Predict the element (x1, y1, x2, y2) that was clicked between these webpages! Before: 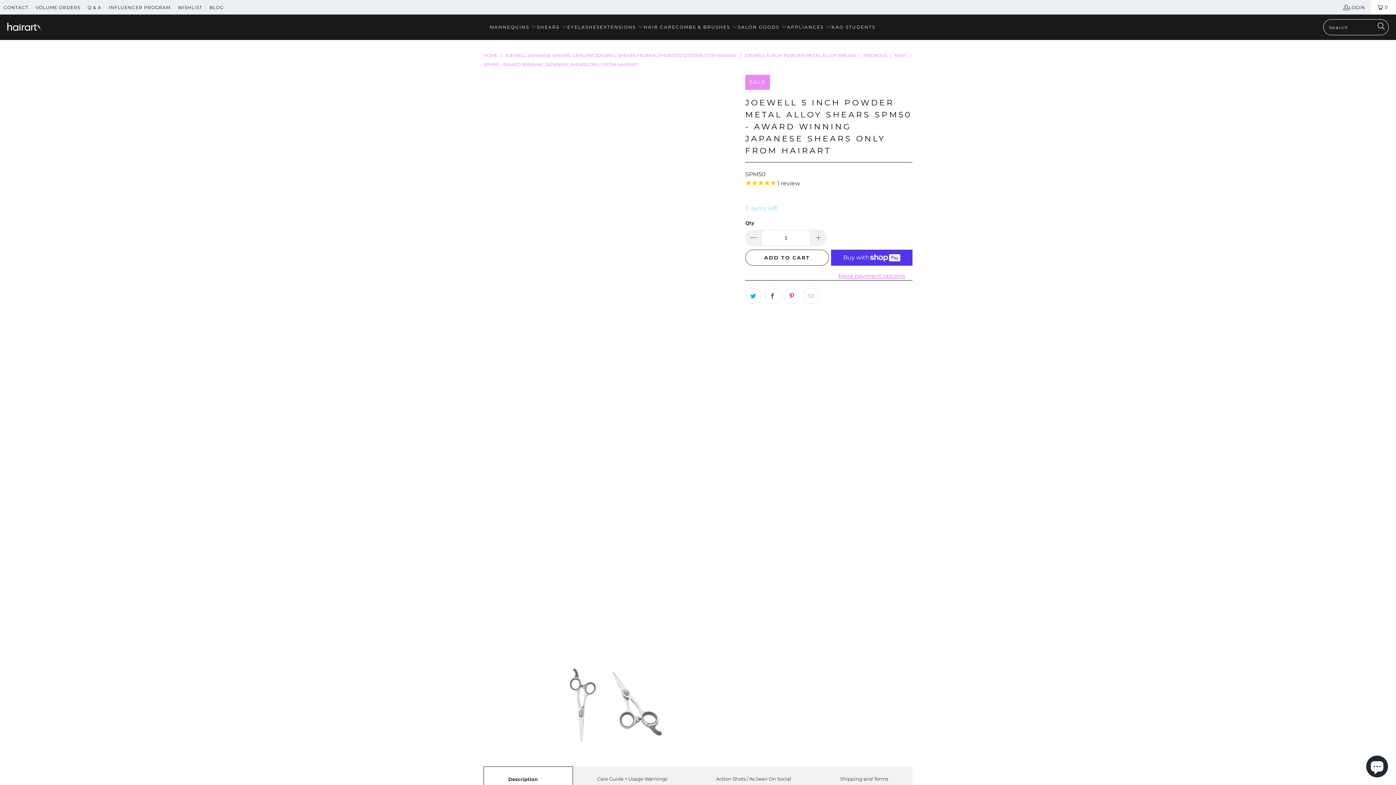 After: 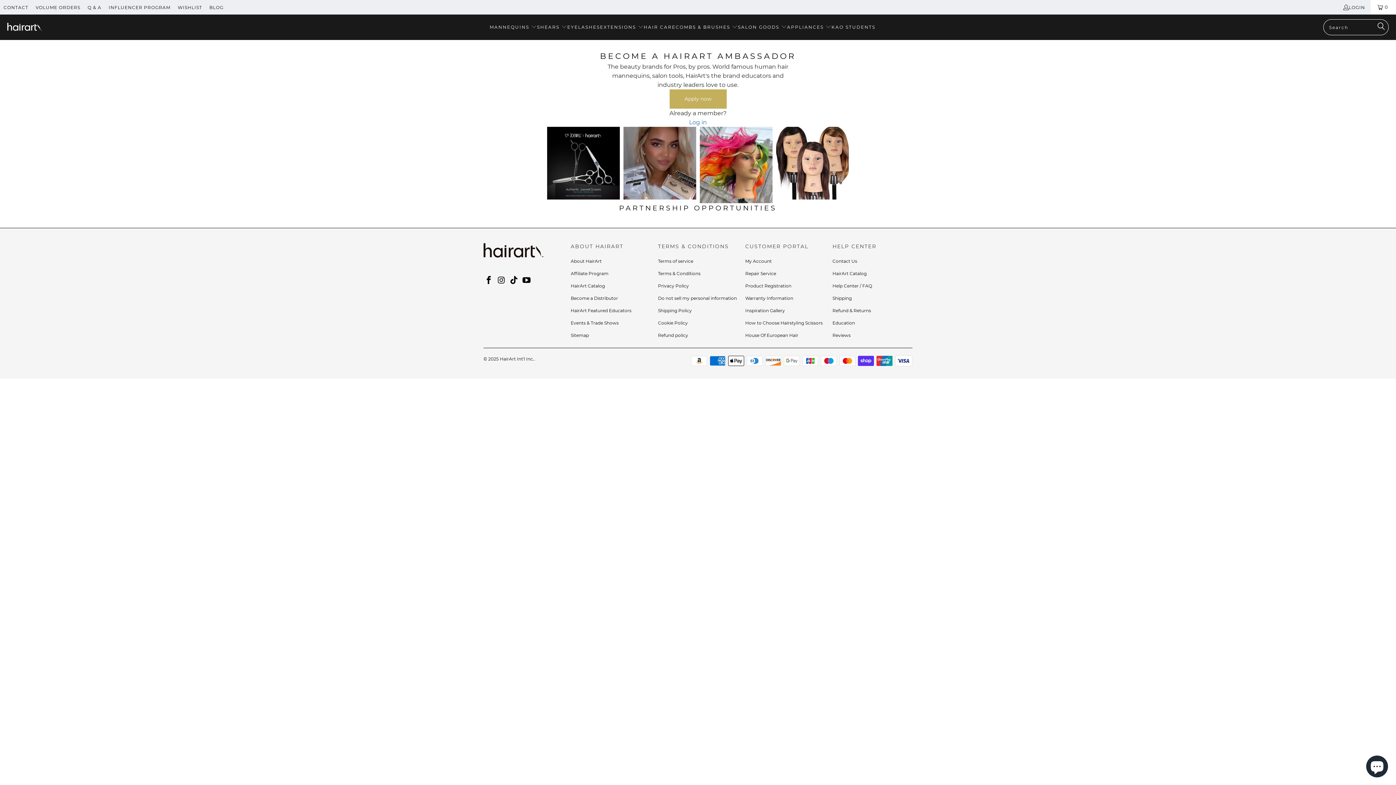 Action: bbox: (104, 2, 163, 11) label: INFLUENCER PROGRAM